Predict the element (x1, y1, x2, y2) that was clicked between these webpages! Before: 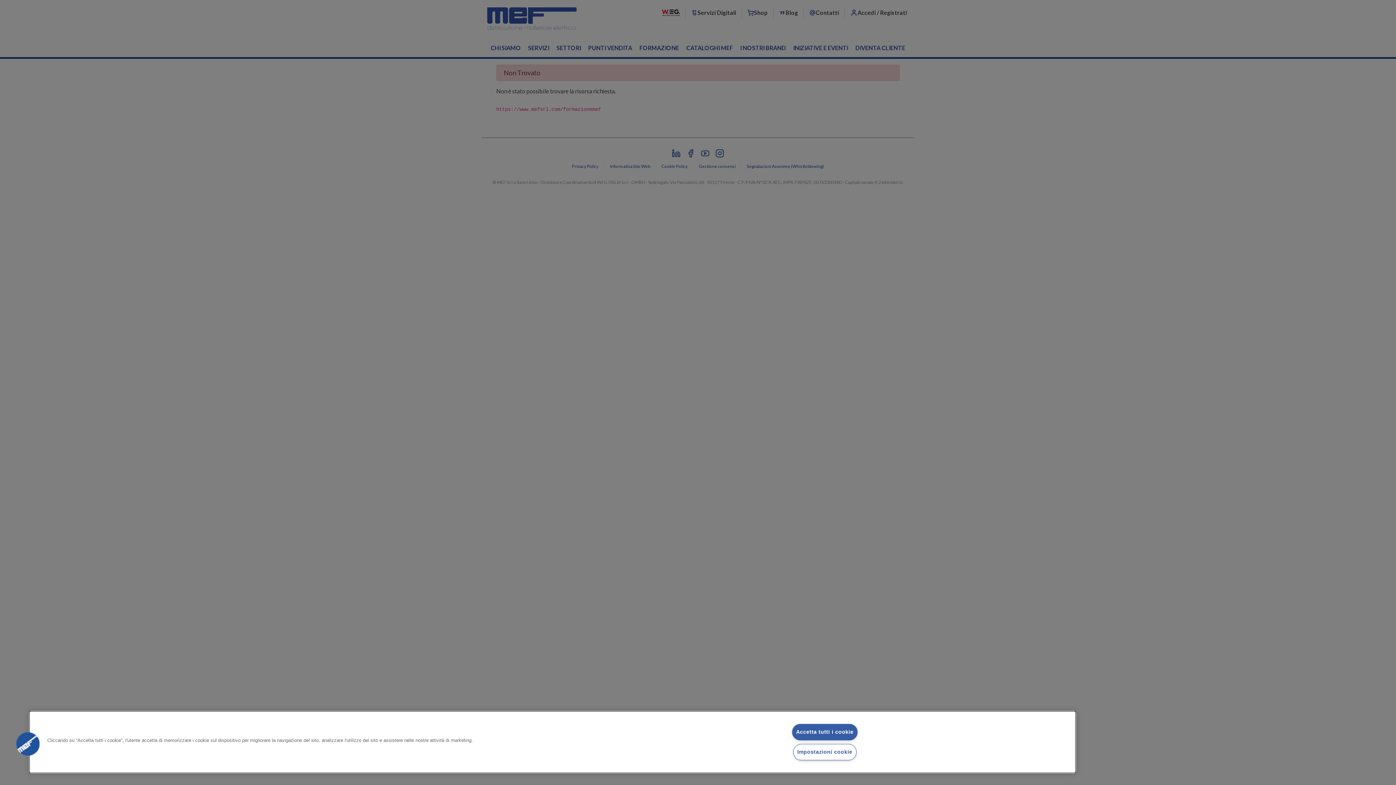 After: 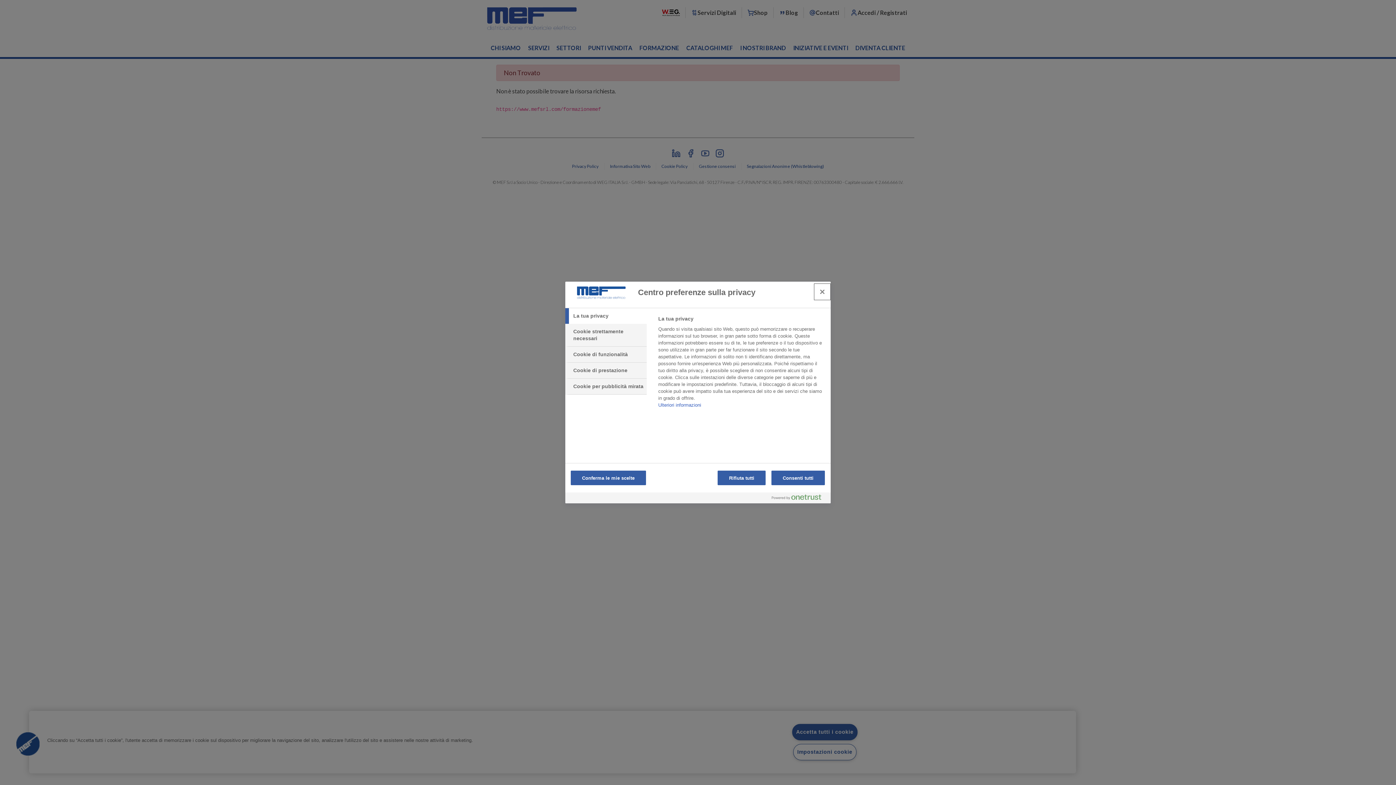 Action: bbox: (793, 744, 856, 760) label: Impostazioni cookie